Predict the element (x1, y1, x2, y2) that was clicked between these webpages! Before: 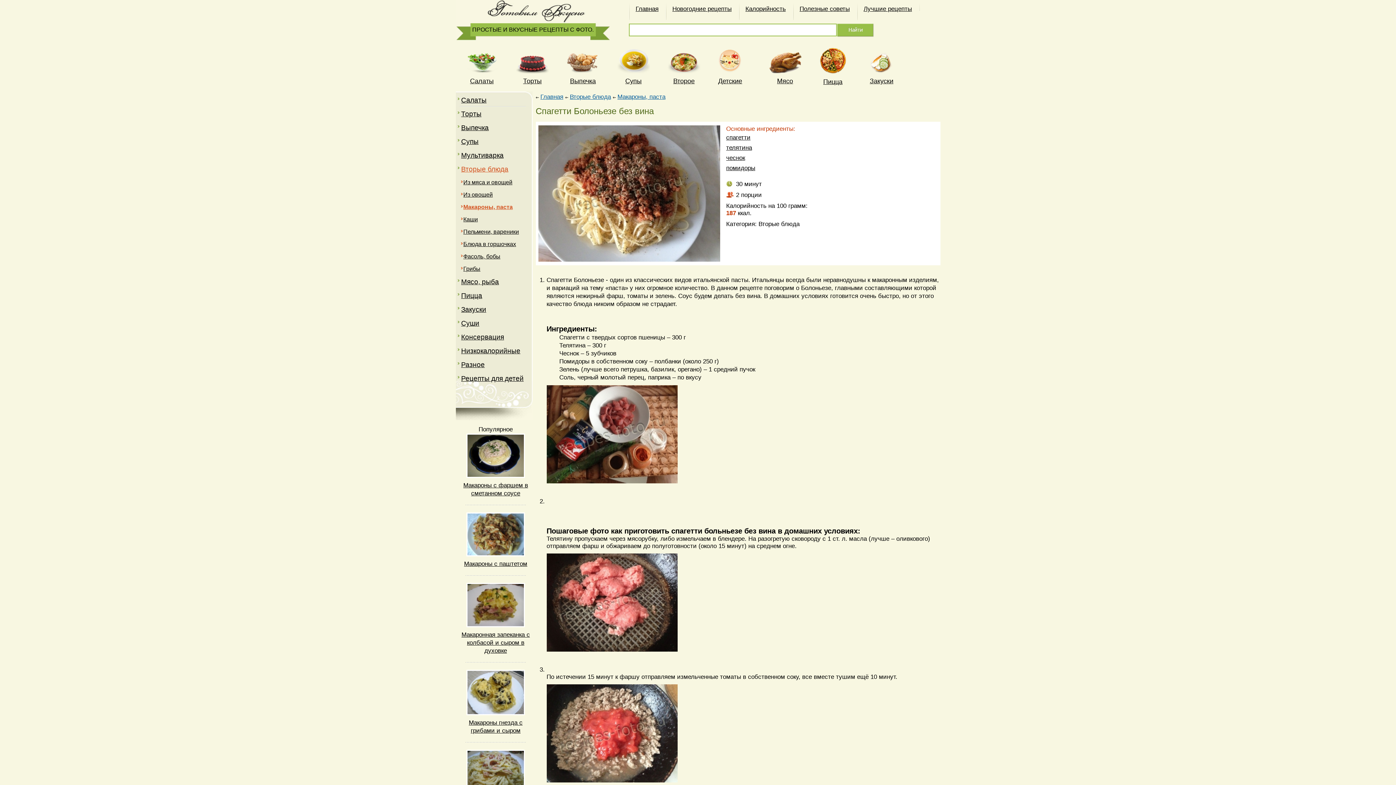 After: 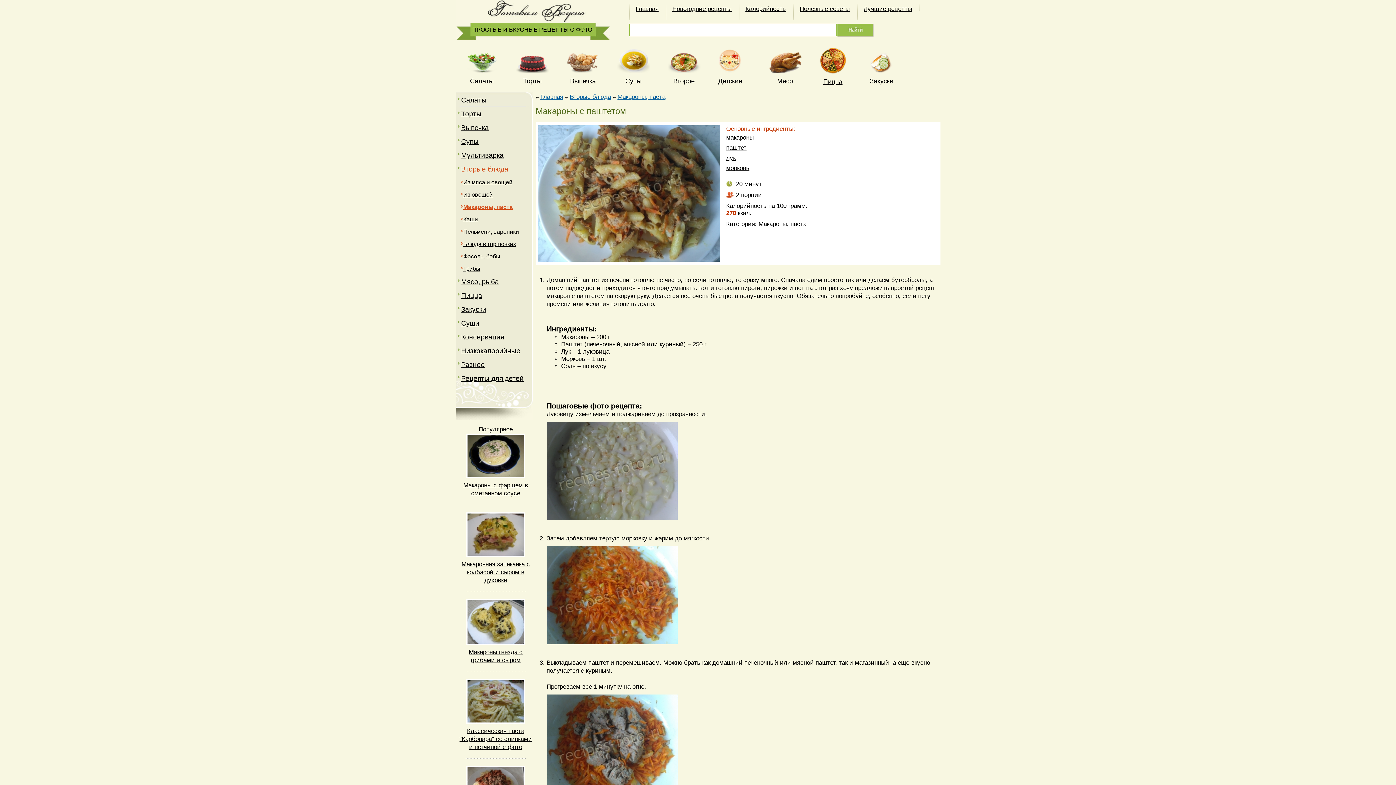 Action: bbox: (464, 560, 527, 567) label: Макароны с паштетом